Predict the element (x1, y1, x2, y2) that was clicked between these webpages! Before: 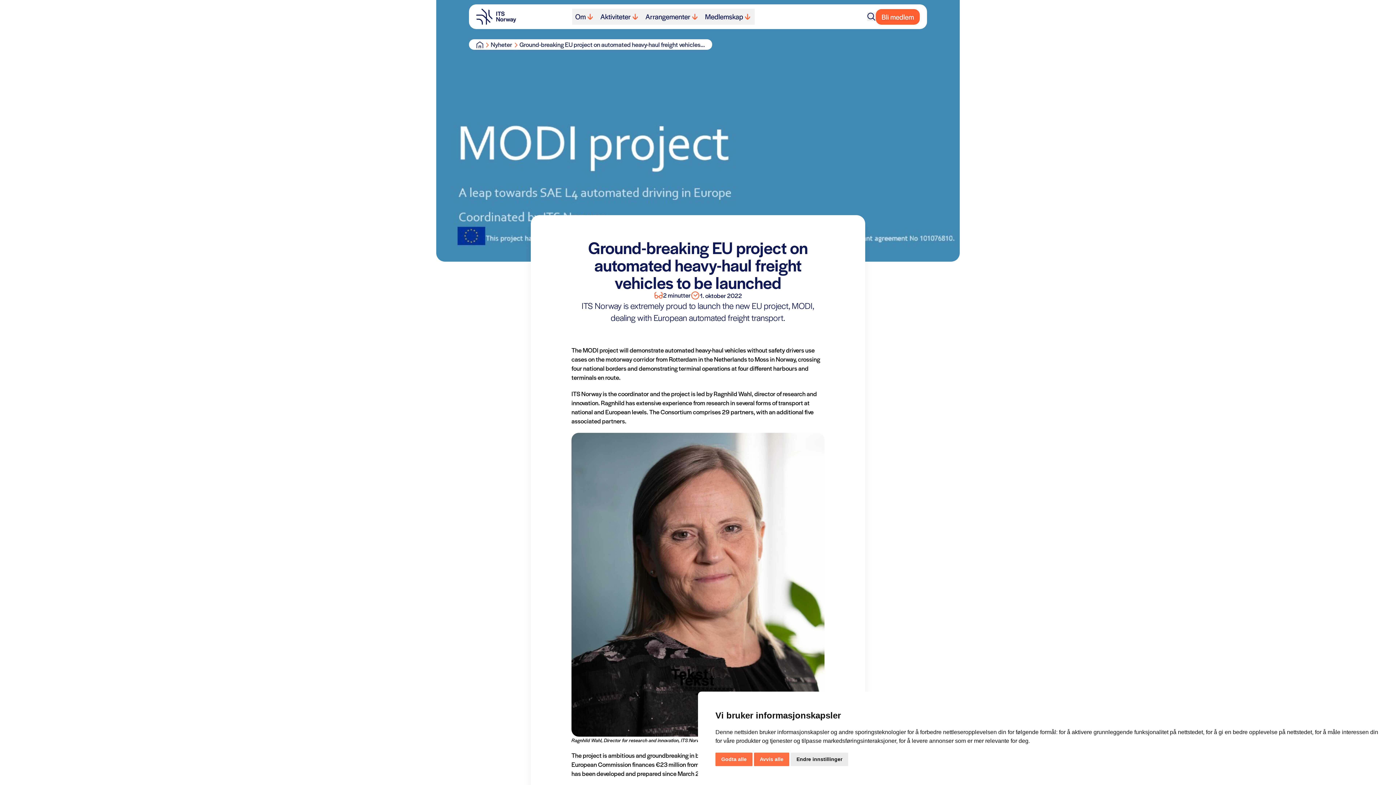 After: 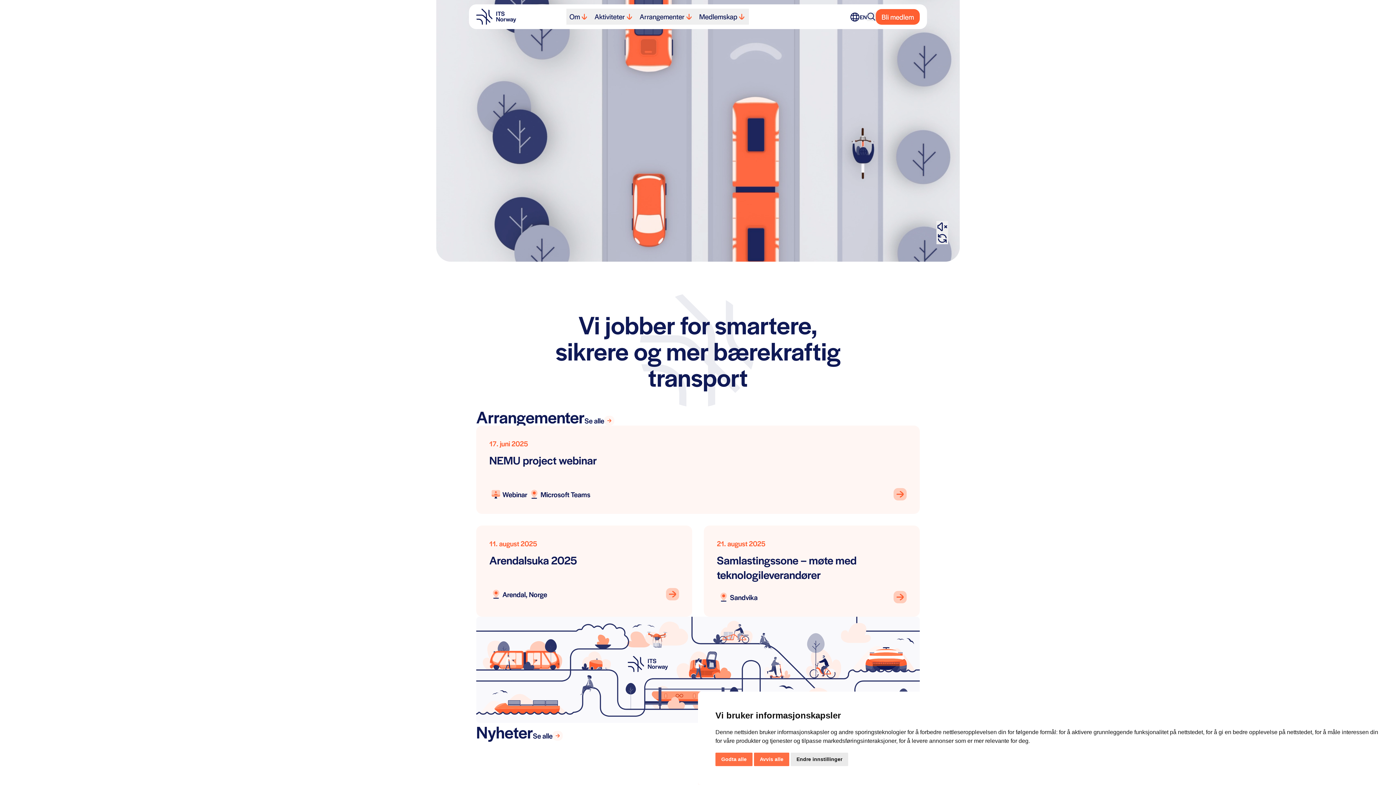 Action: label: Tilbake til forsiden bbox: (476, 8, 516, 24)